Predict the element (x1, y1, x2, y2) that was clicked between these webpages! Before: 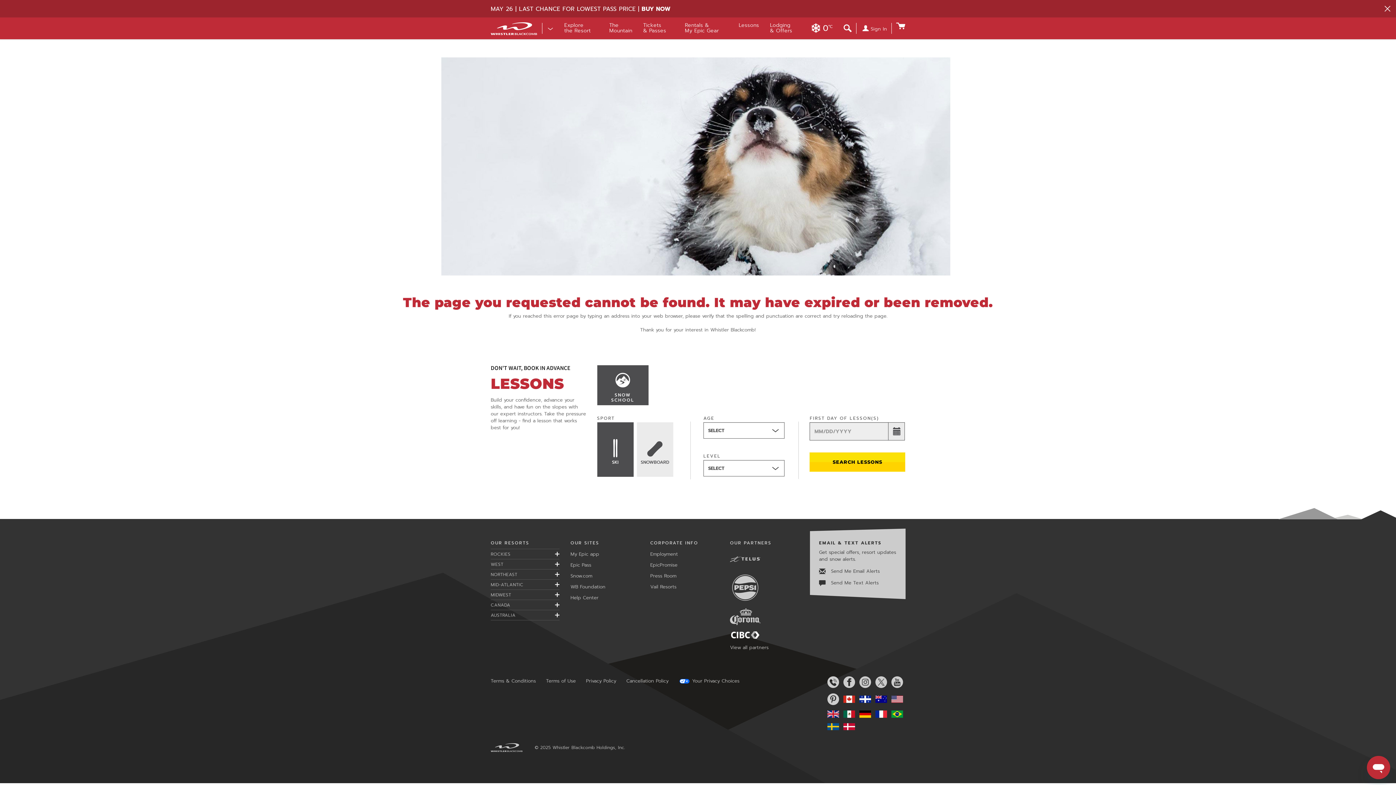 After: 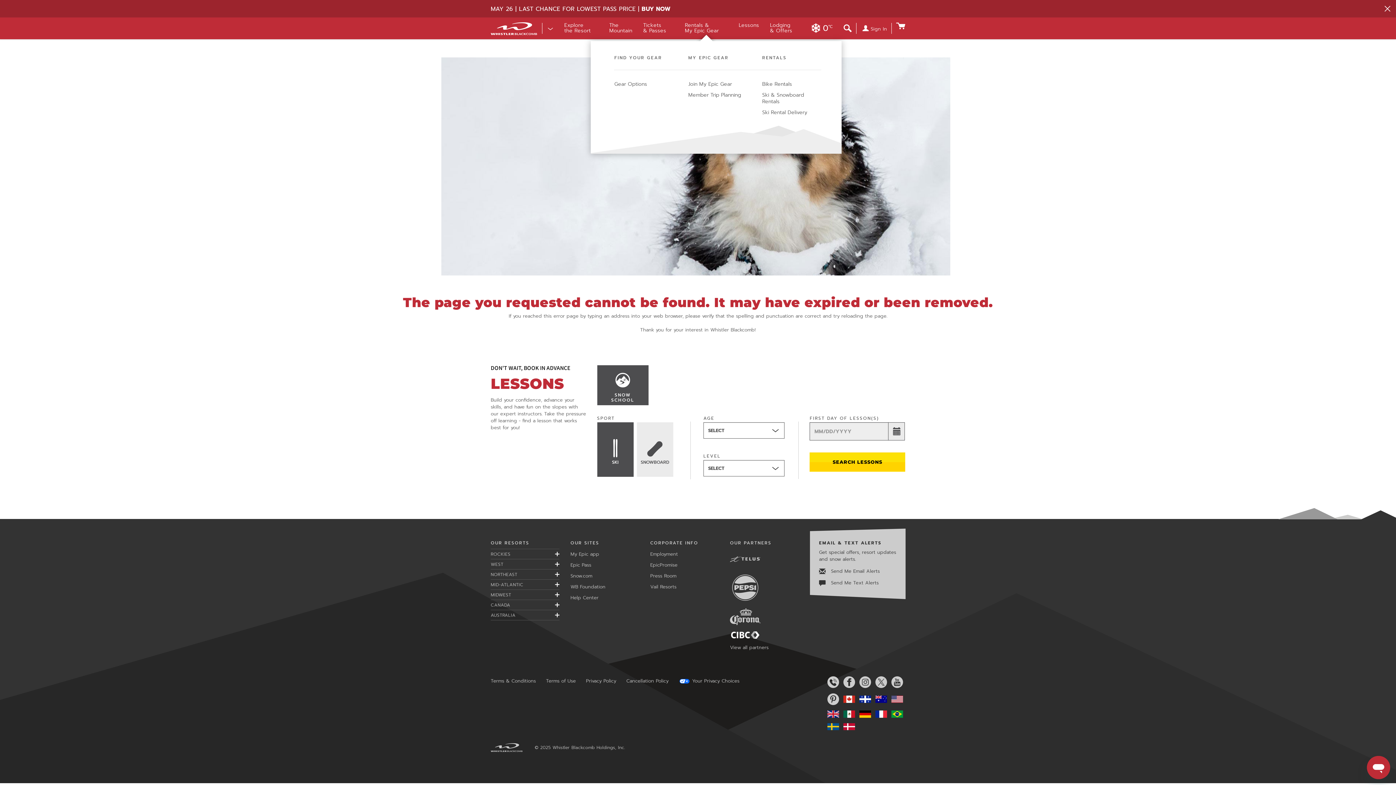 Action: label: Rentals & My Epic Gear bbox: (685, 21, 719, 34)